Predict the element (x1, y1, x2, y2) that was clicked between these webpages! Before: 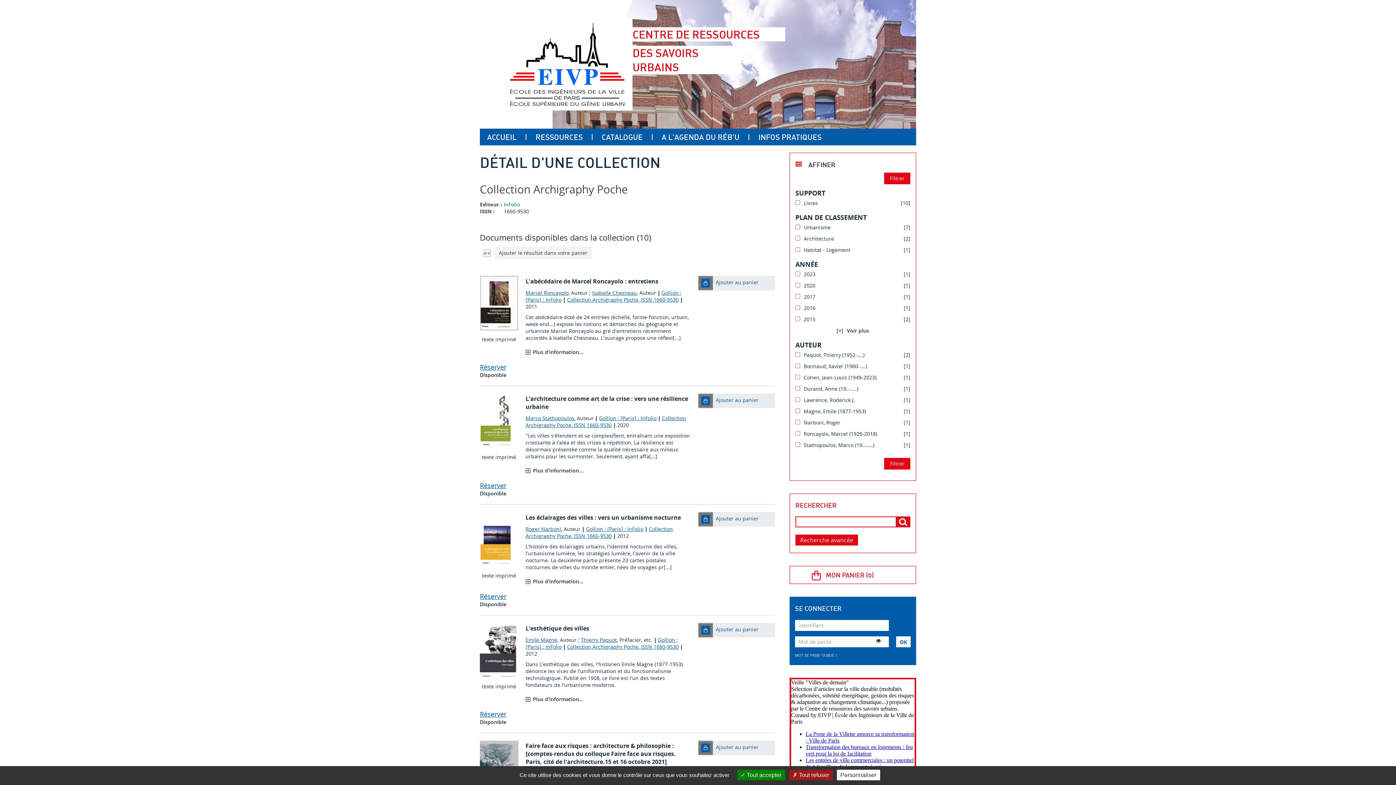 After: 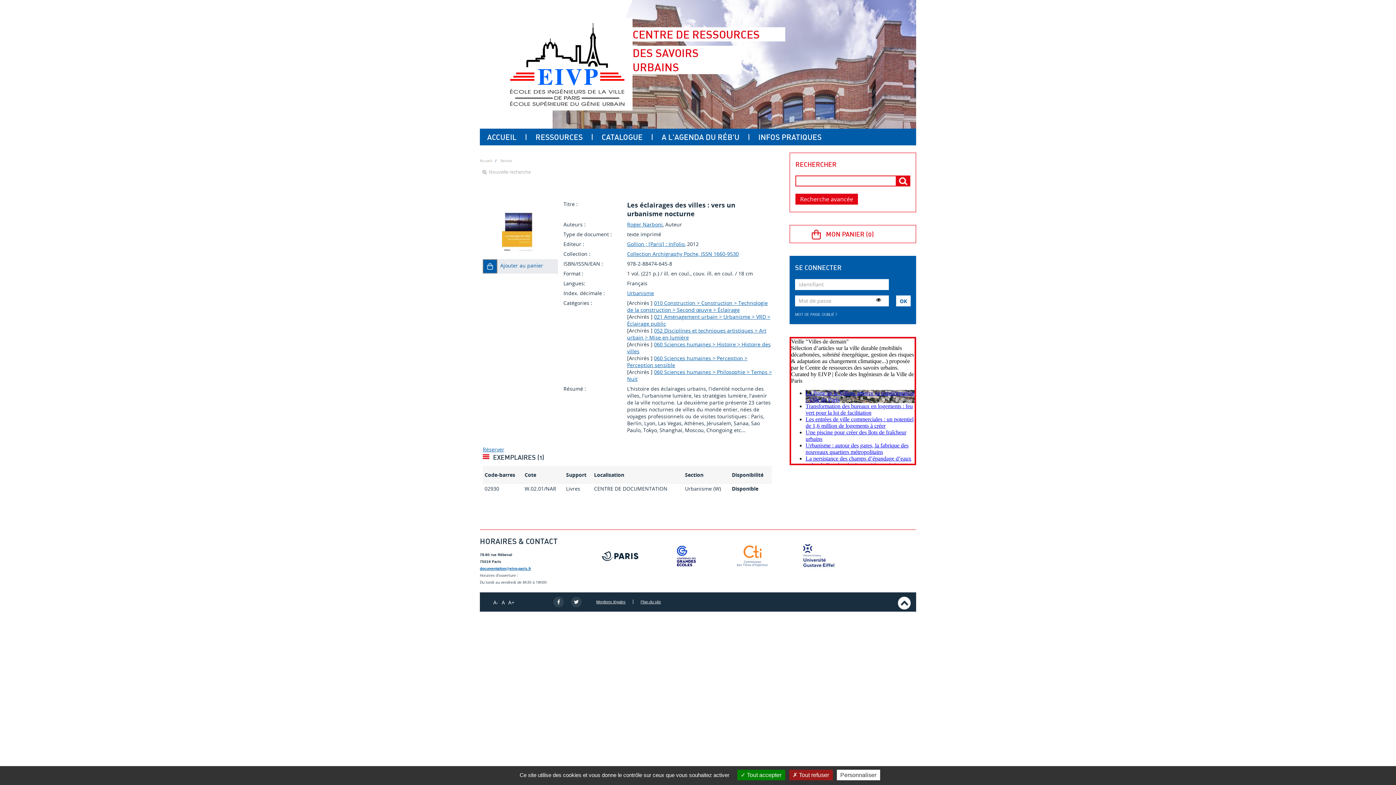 Action: label: Disponible bbox: (480, 601, 506, 608)